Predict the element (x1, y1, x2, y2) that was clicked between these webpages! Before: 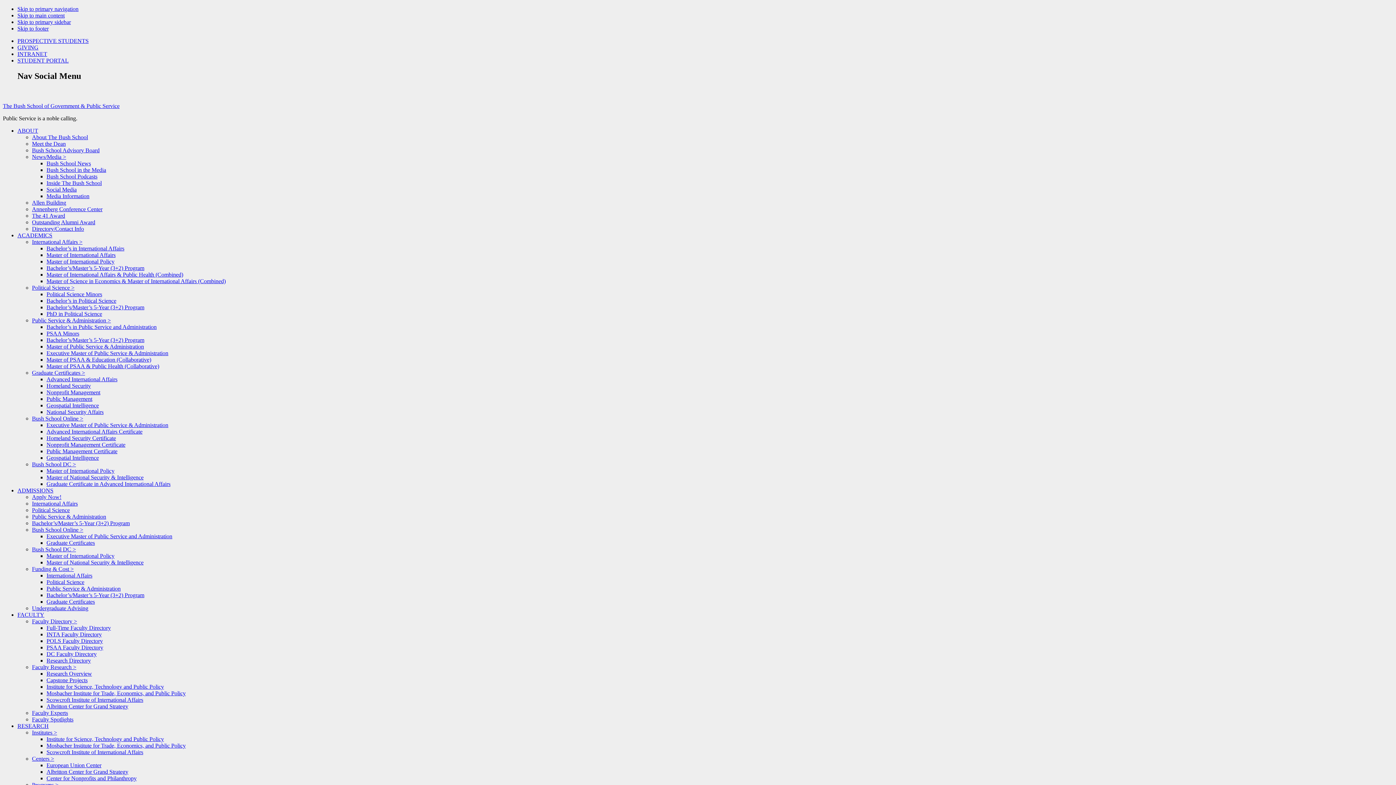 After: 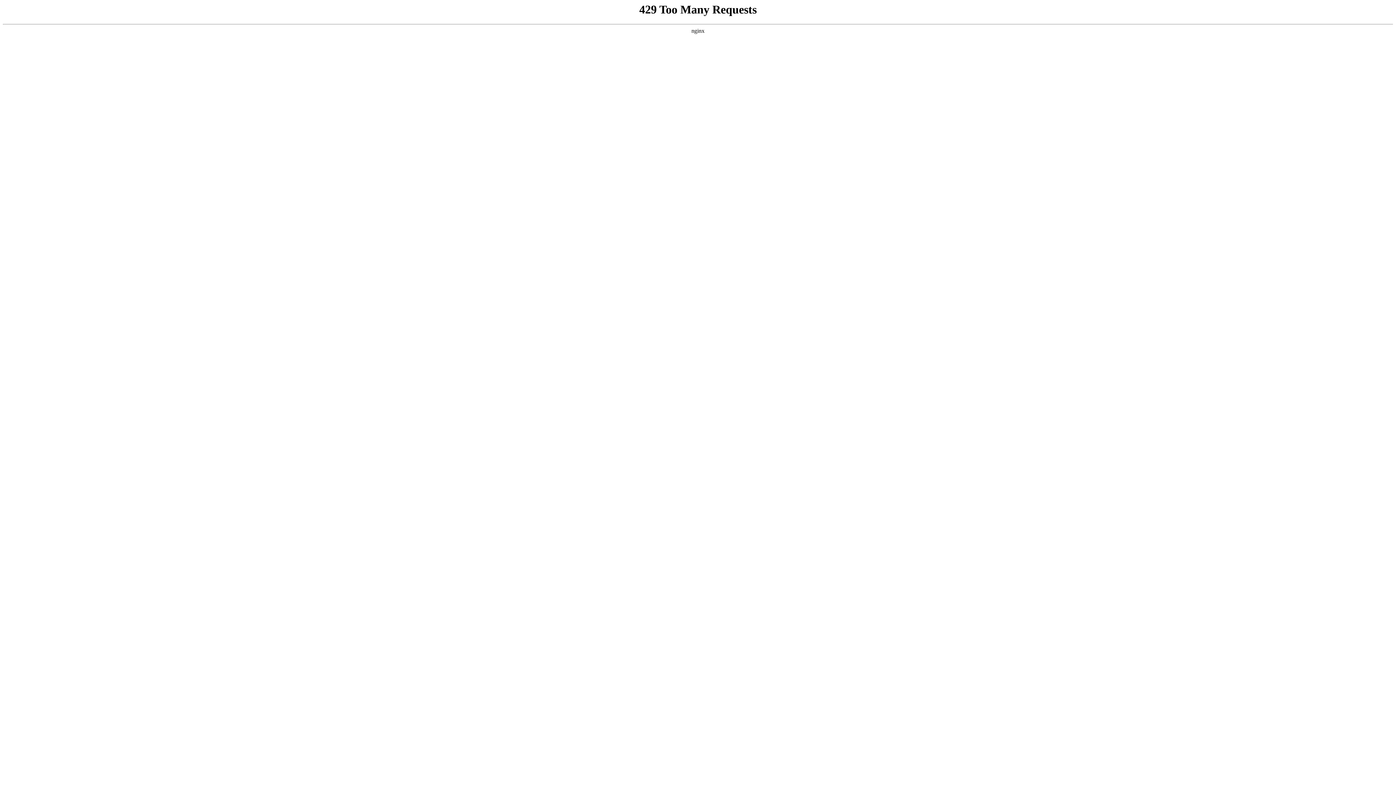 Action: bbox: (46, 258, 114, 264) label: Master of International Policy